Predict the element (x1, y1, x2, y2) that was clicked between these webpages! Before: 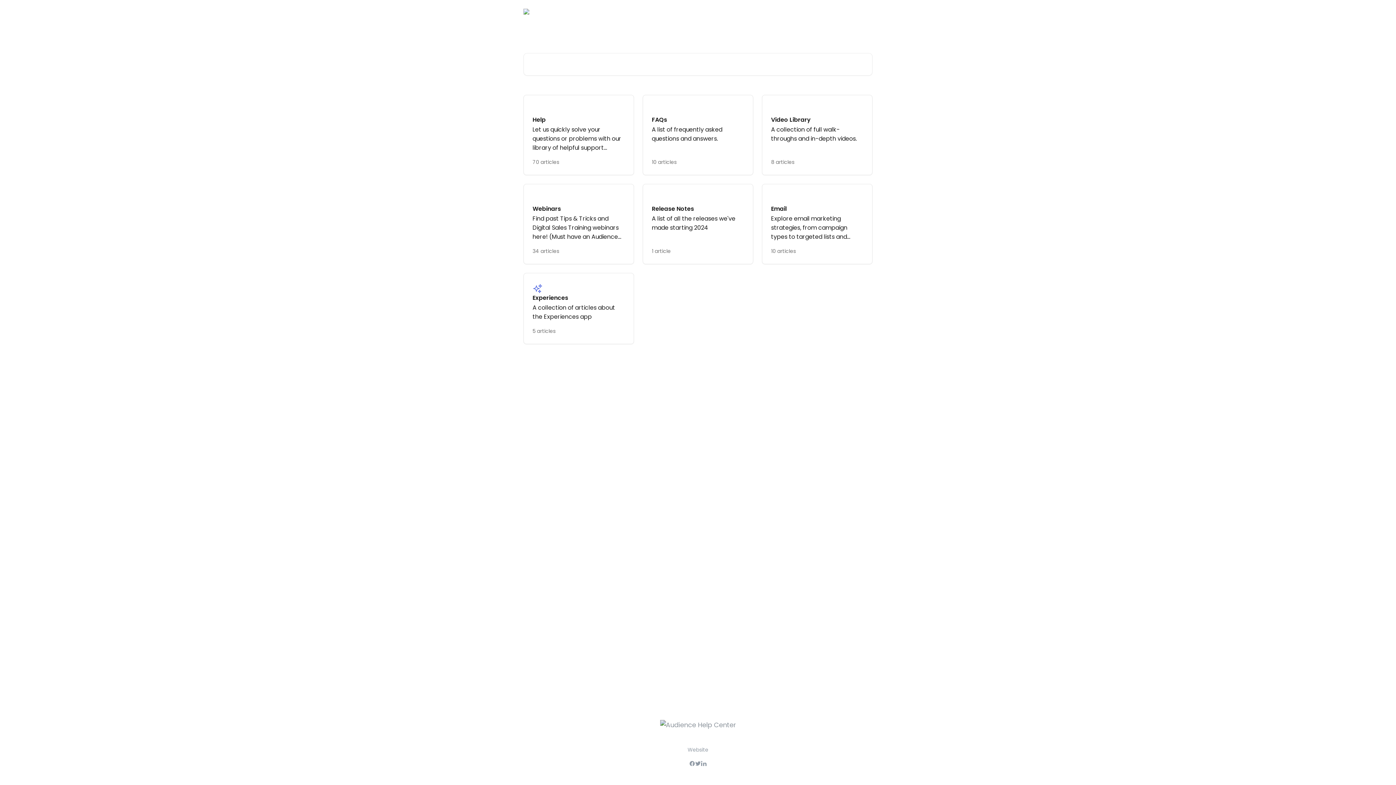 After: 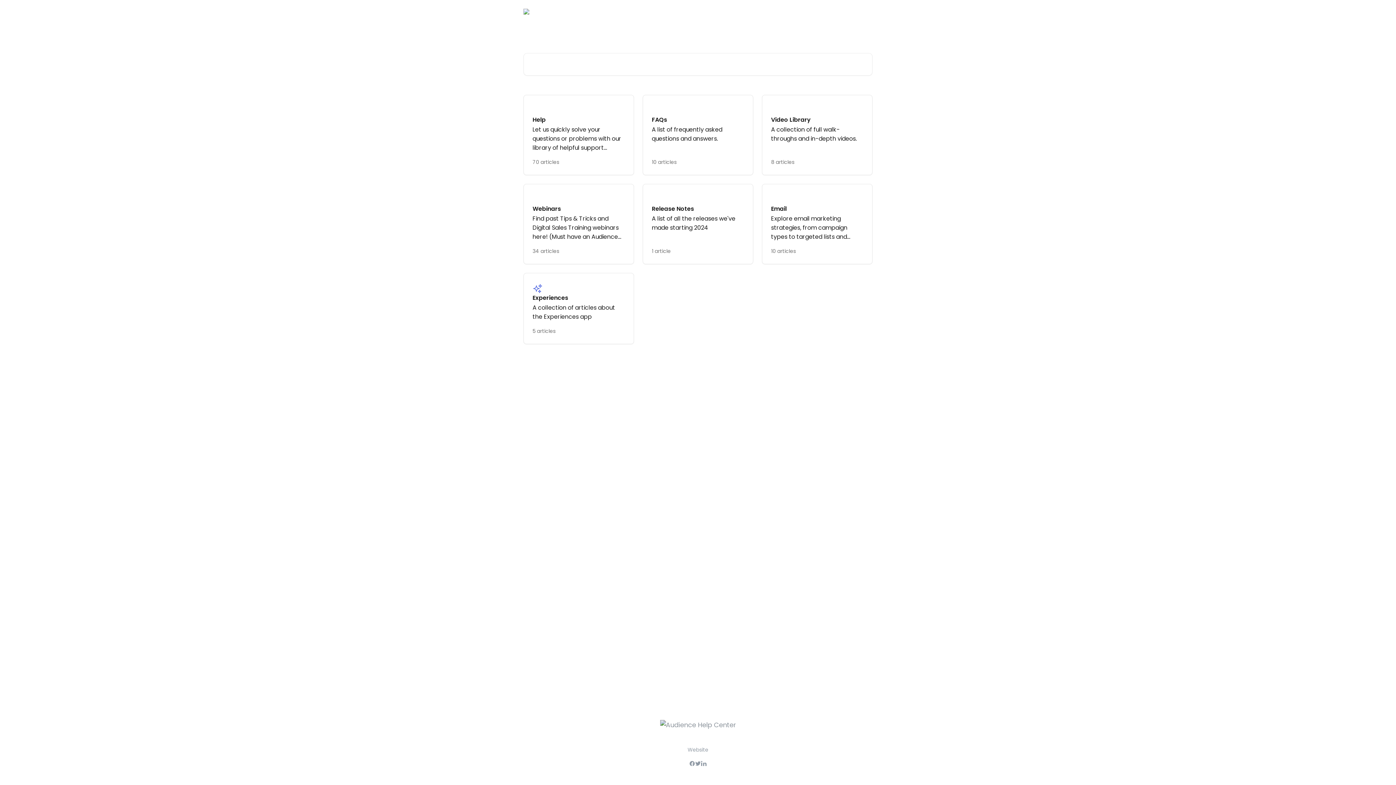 Action: bbox: (701, 760, 706, 767)